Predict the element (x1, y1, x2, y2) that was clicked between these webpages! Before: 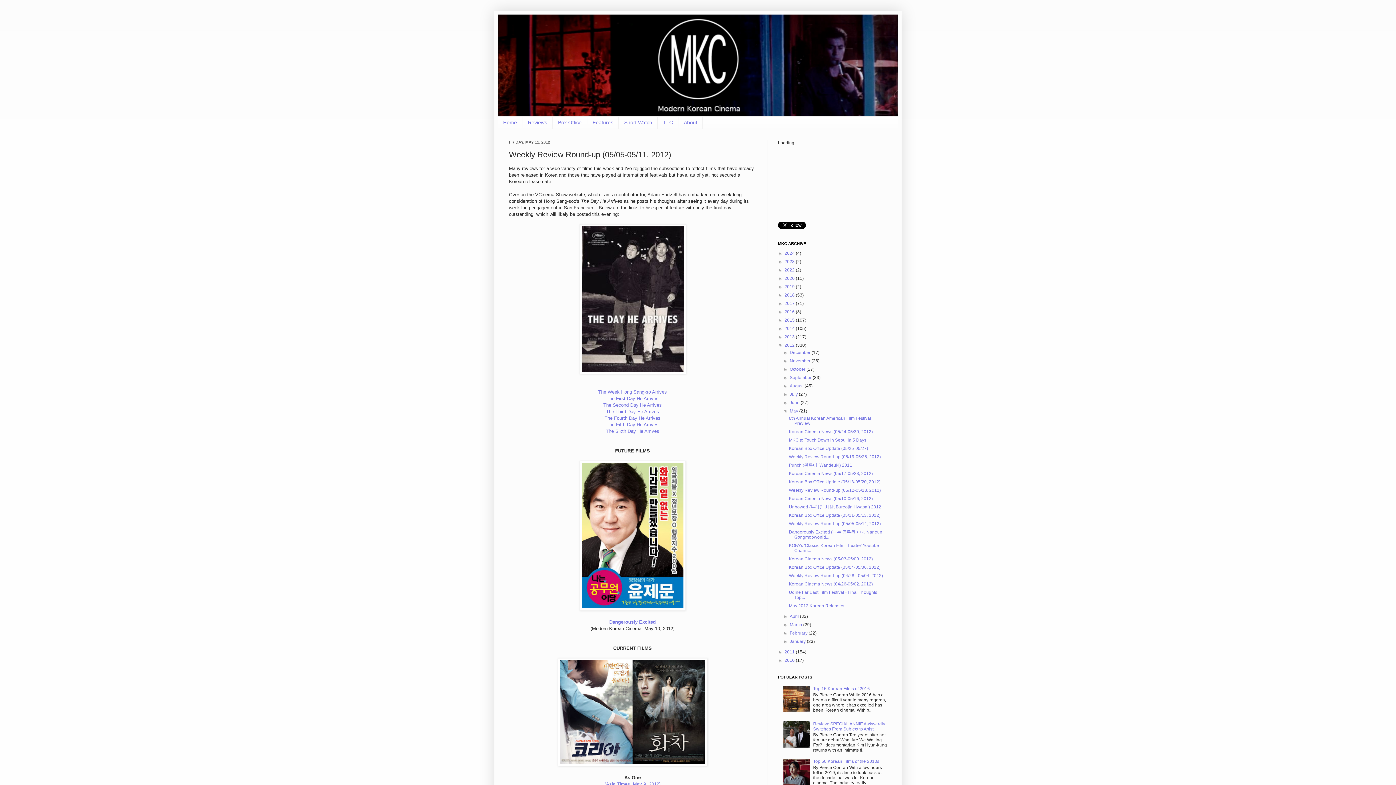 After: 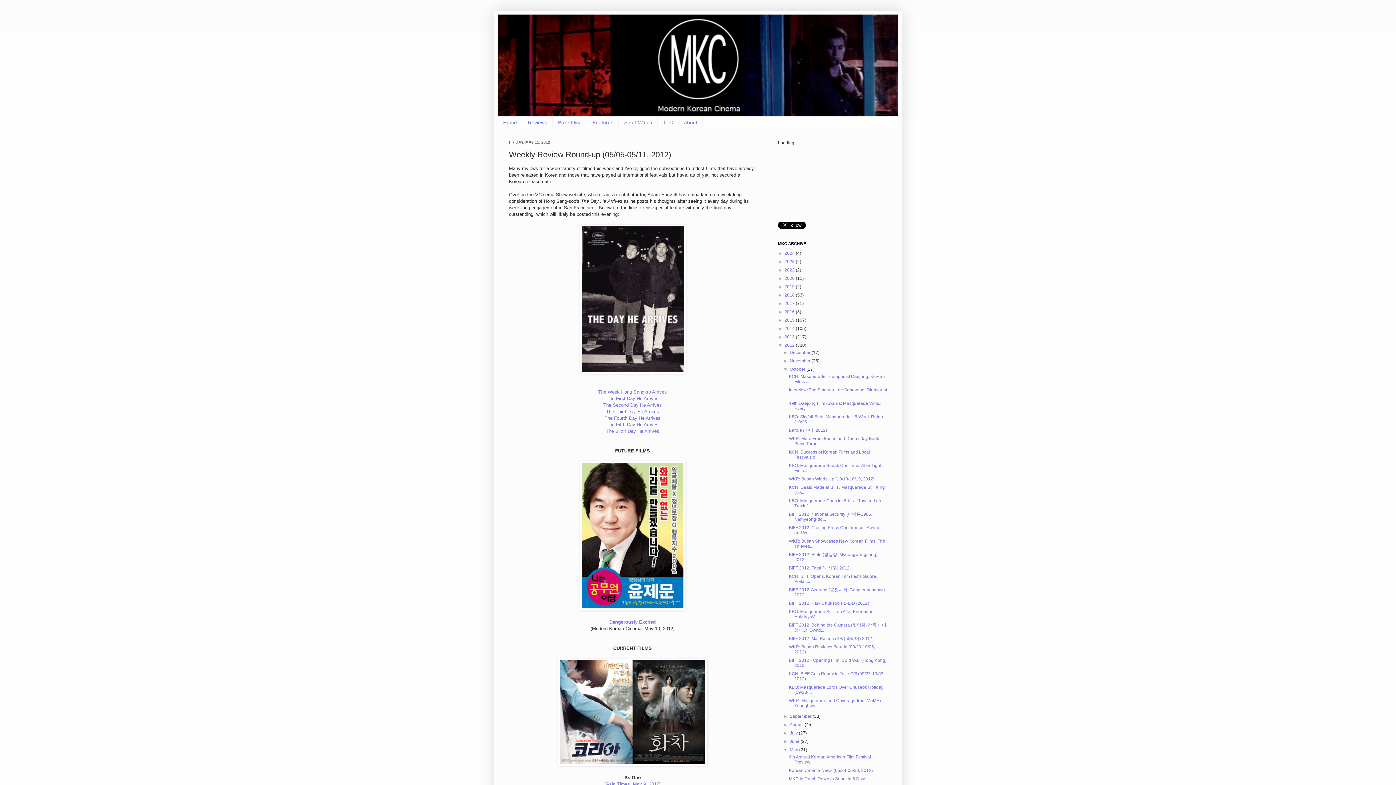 Action: bbox: (783, 366, 789, 371) label: ►  